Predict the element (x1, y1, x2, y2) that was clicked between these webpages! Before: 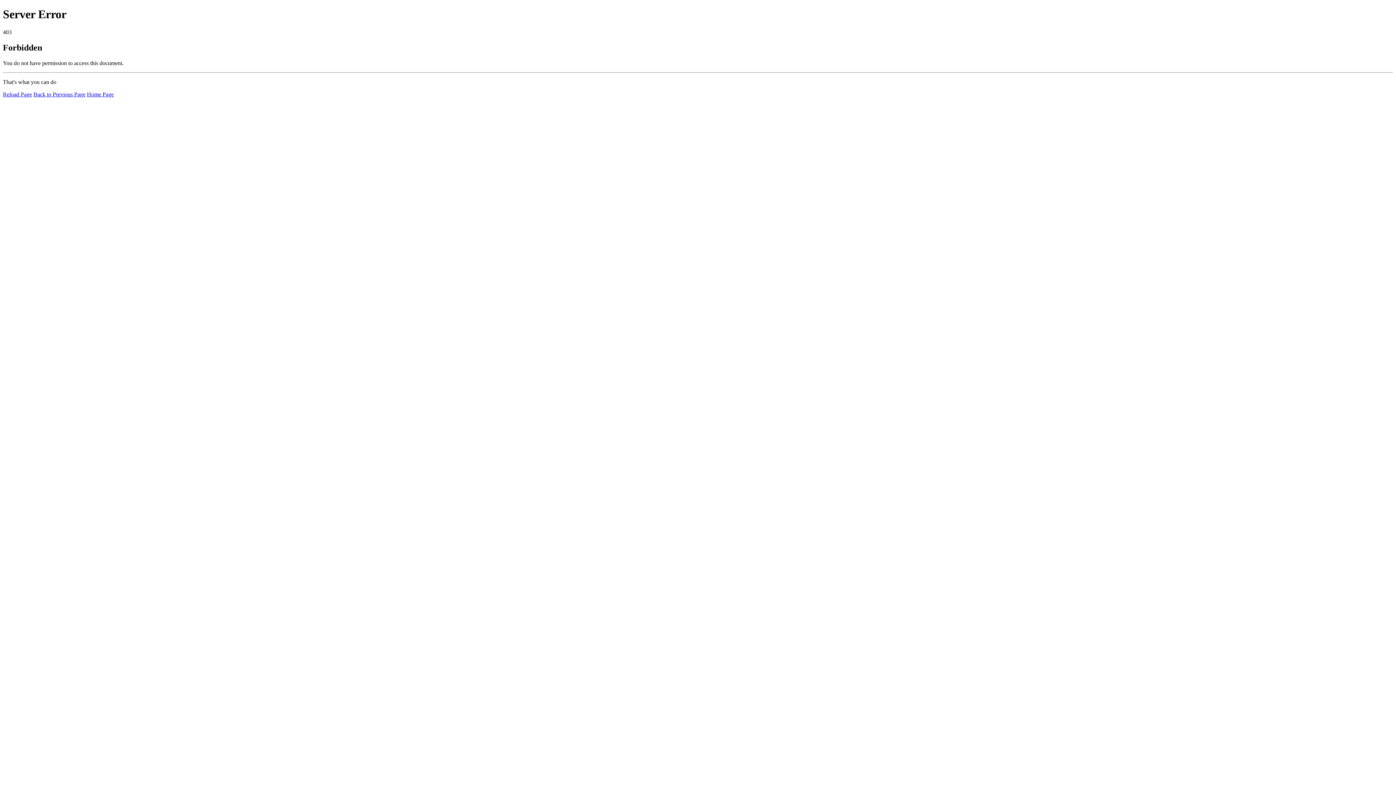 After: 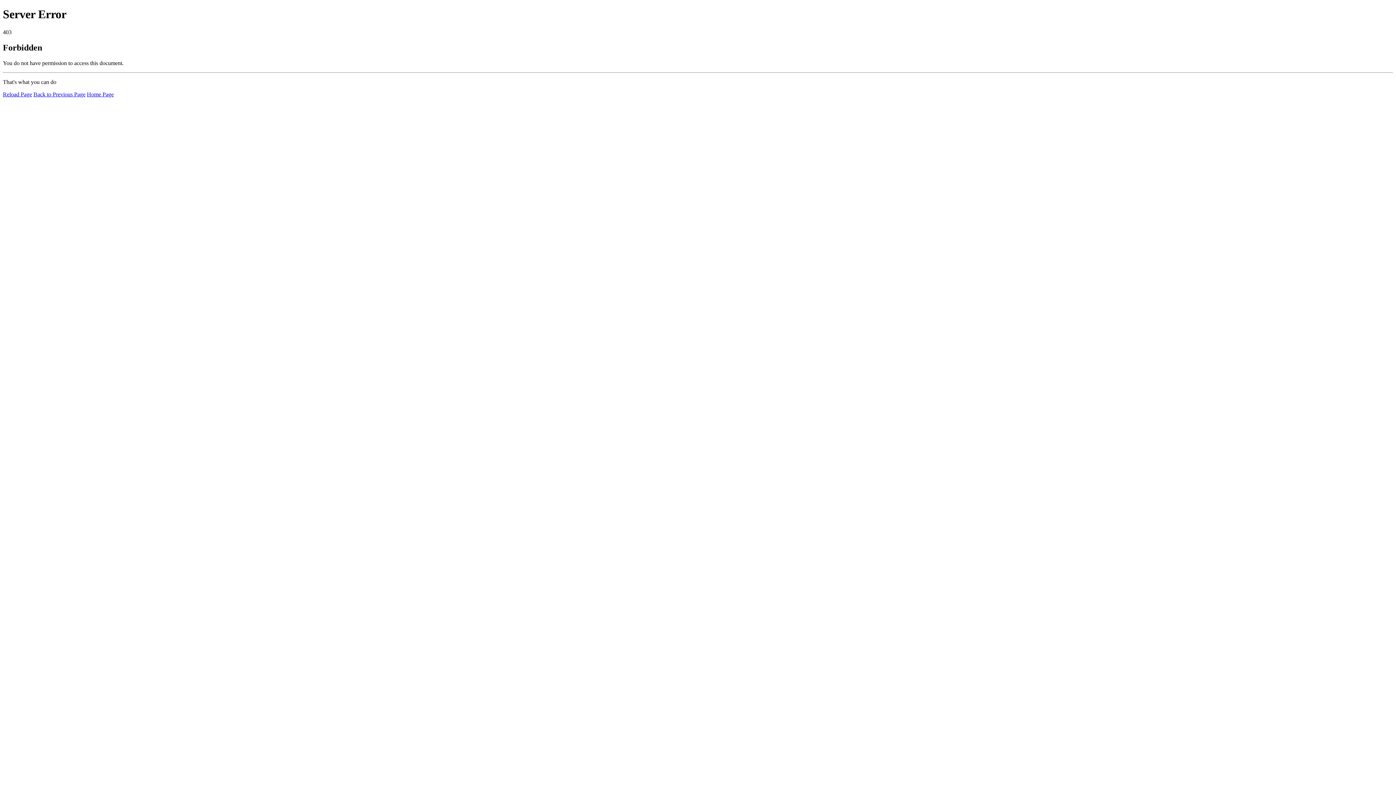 Action: label: Home Page bbox: (86, 91, 113, 97)